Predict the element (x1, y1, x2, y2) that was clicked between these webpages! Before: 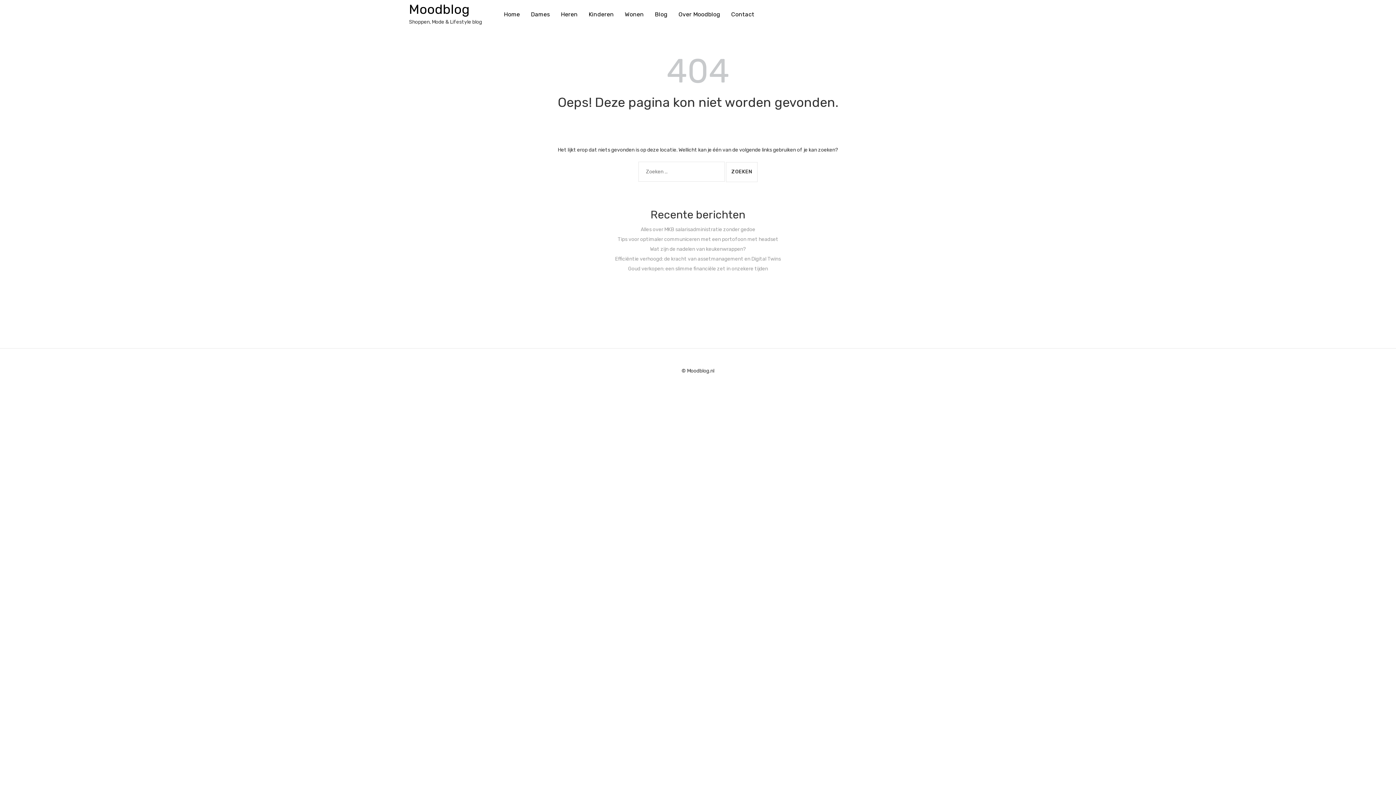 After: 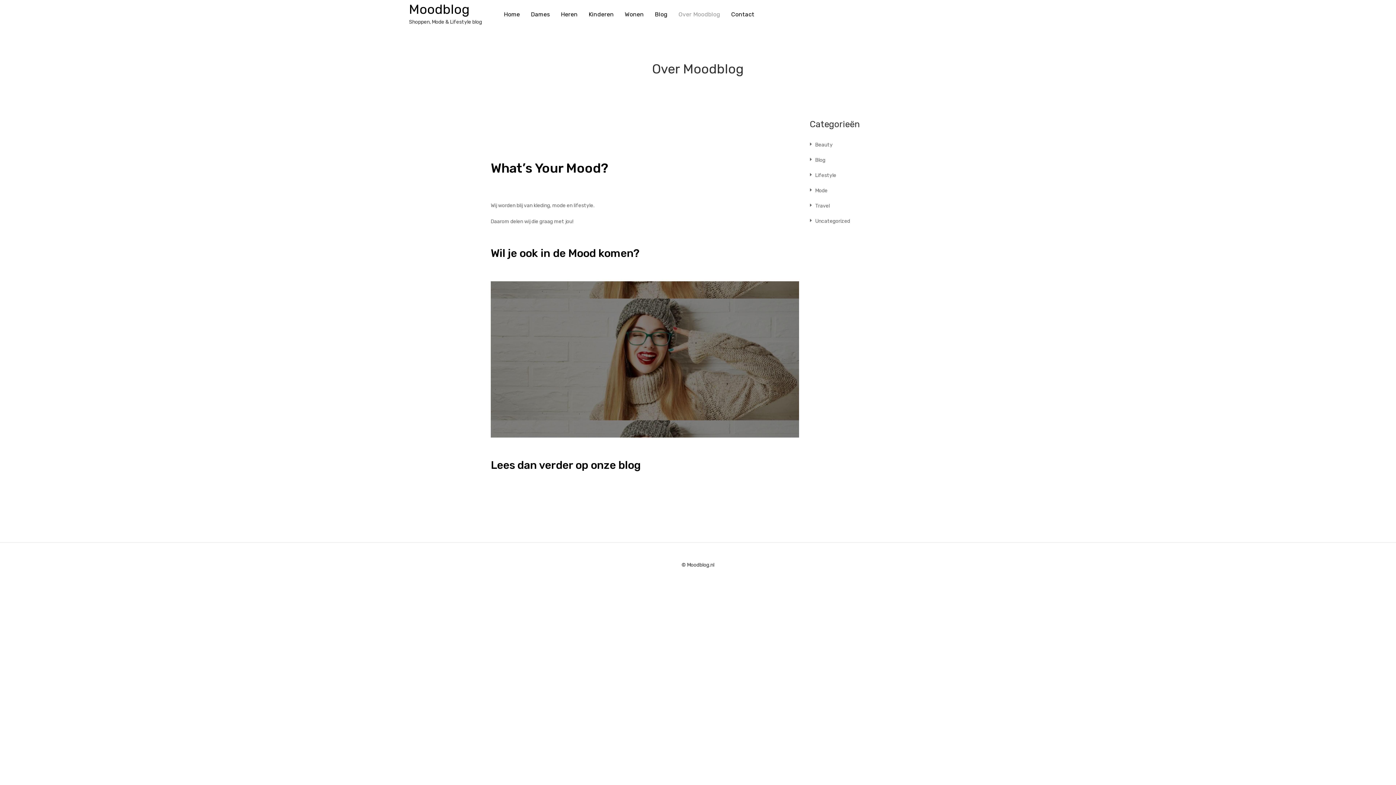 Action: label: Over Moodblog bbox: (678, 10, 720, 17)